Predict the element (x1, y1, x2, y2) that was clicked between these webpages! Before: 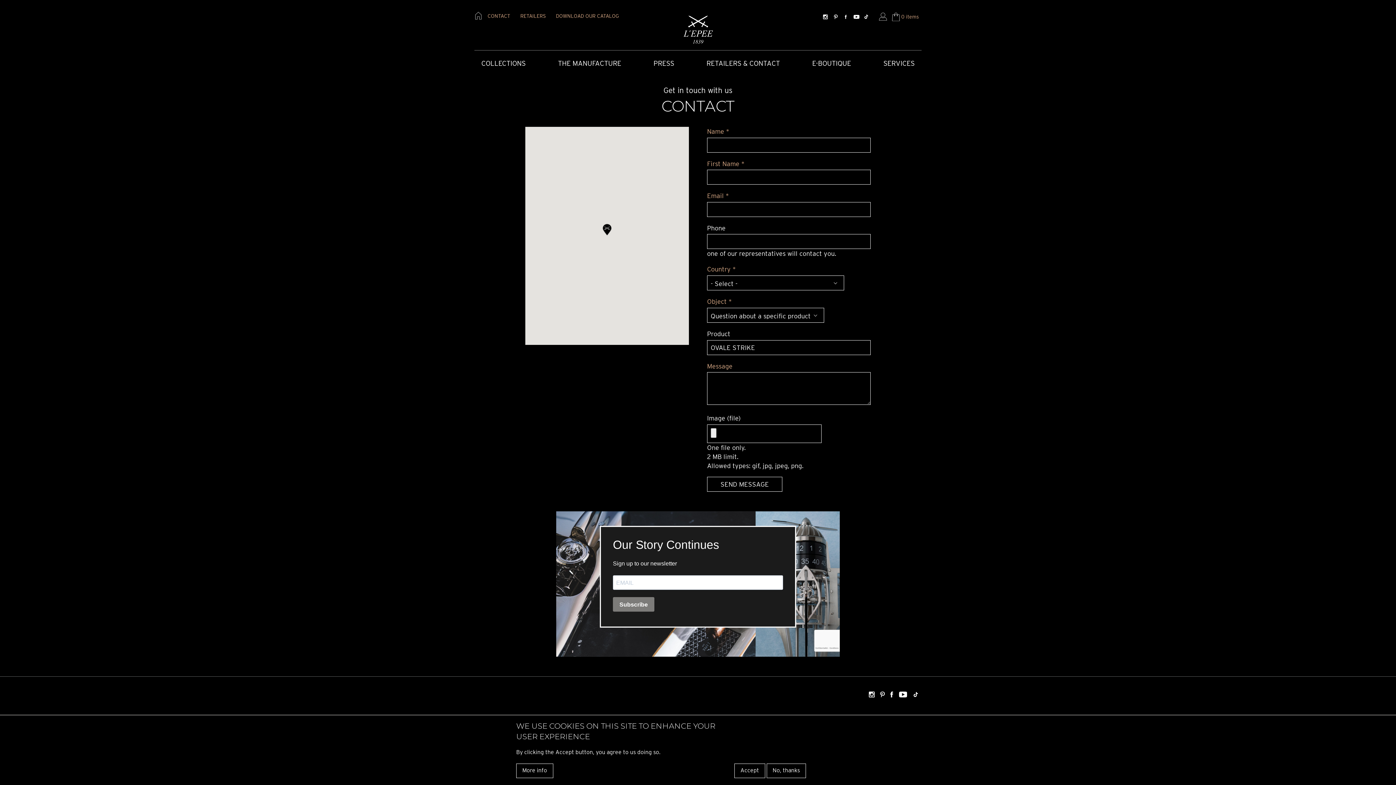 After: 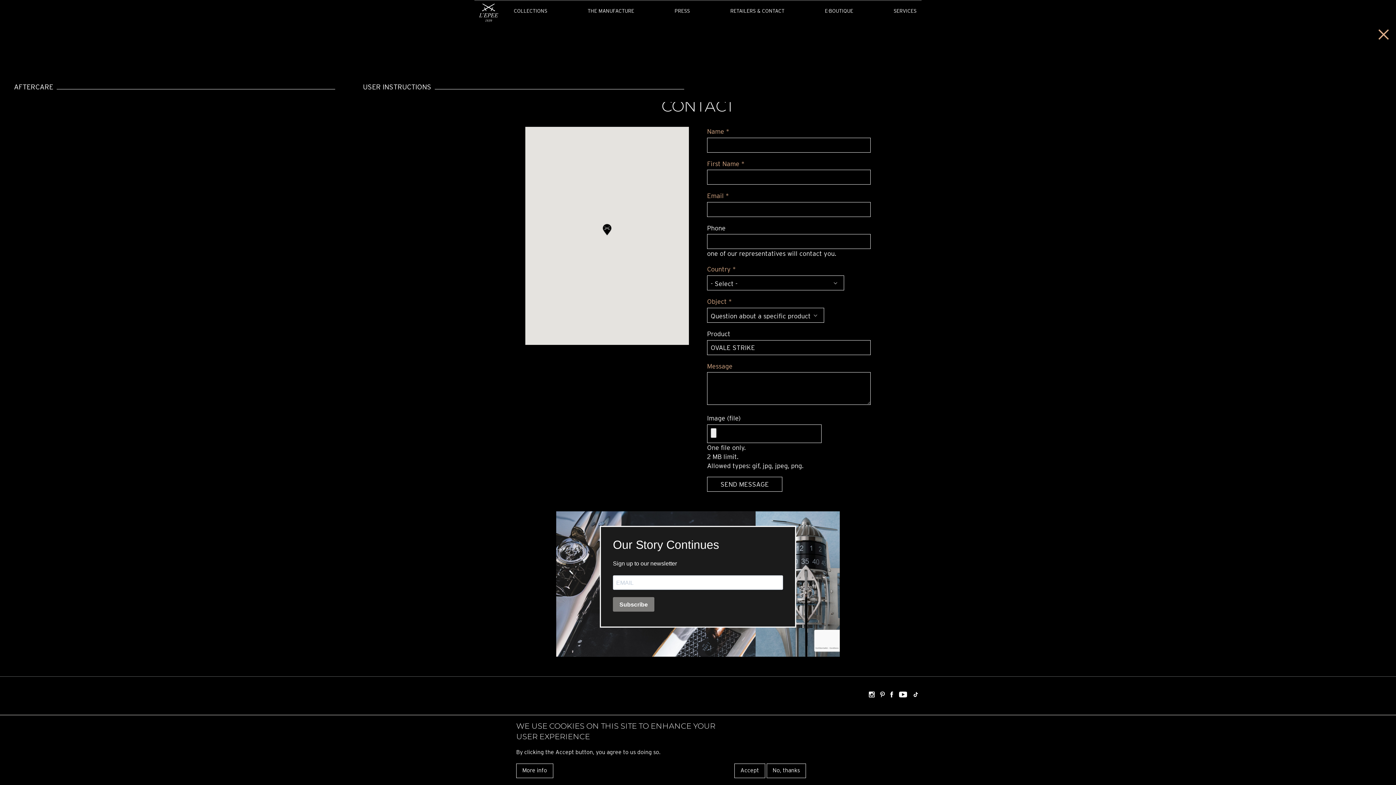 Action: bbox: (876, 55, 921, 73) label: SERVICES